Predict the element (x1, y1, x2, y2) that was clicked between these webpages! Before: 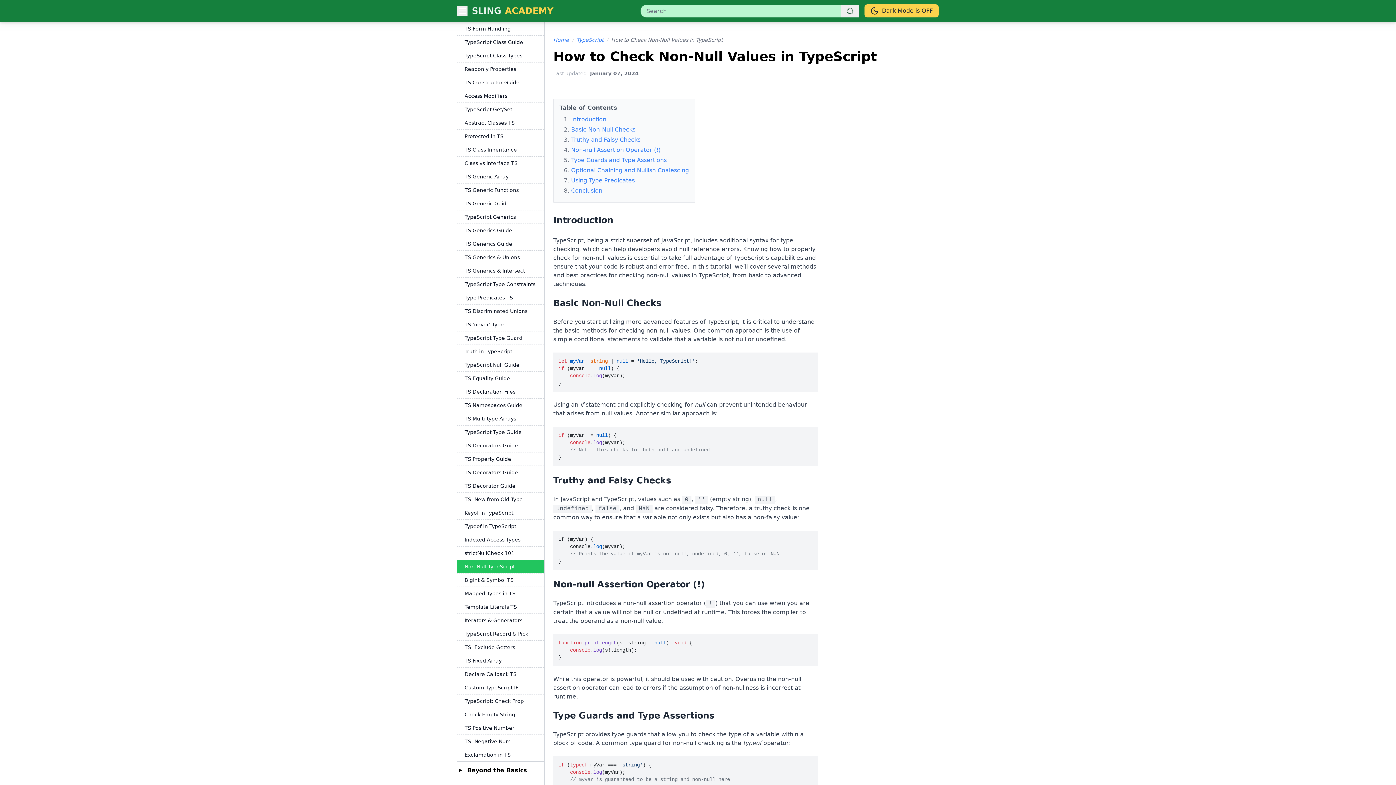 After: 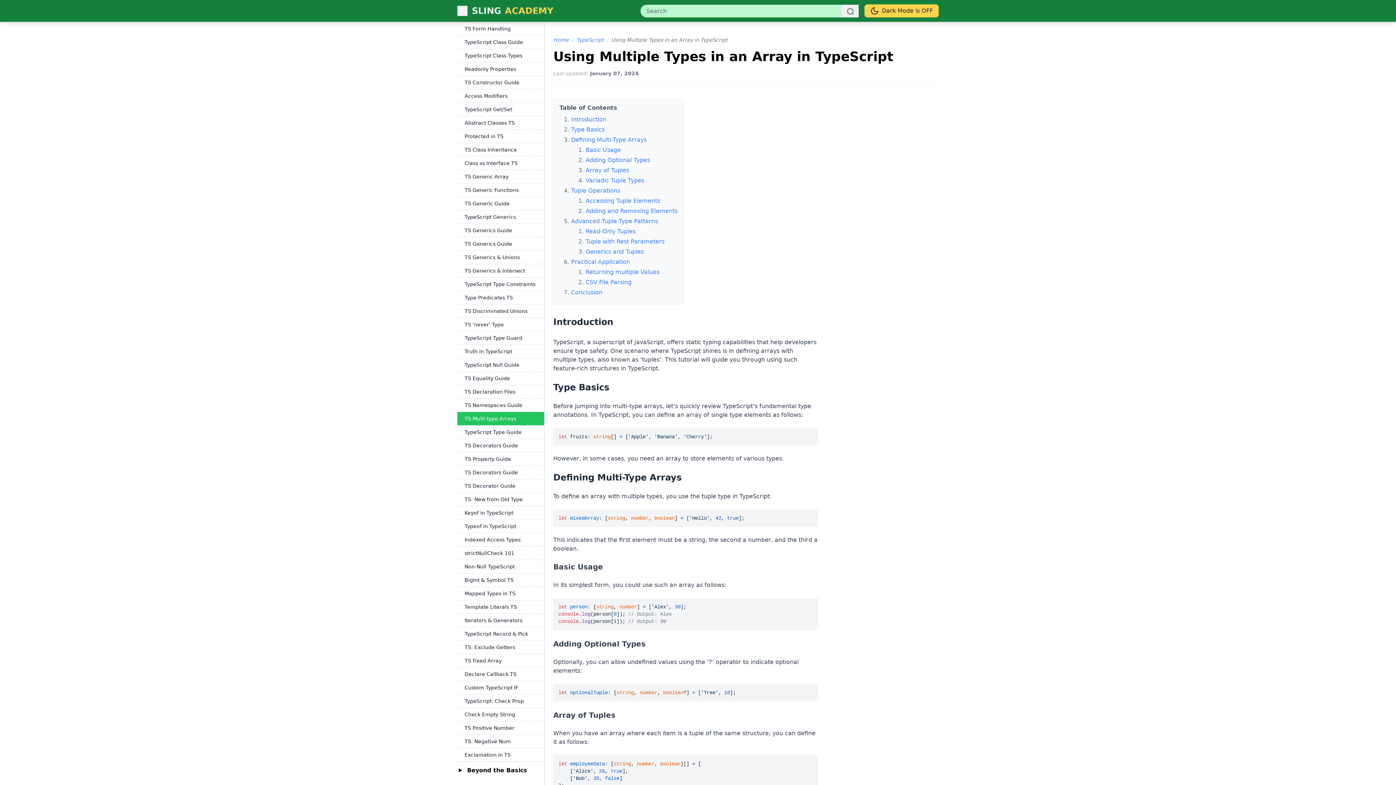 Action: label: TS Multi-type Arrays bbox: (457, 412, 544, 425)